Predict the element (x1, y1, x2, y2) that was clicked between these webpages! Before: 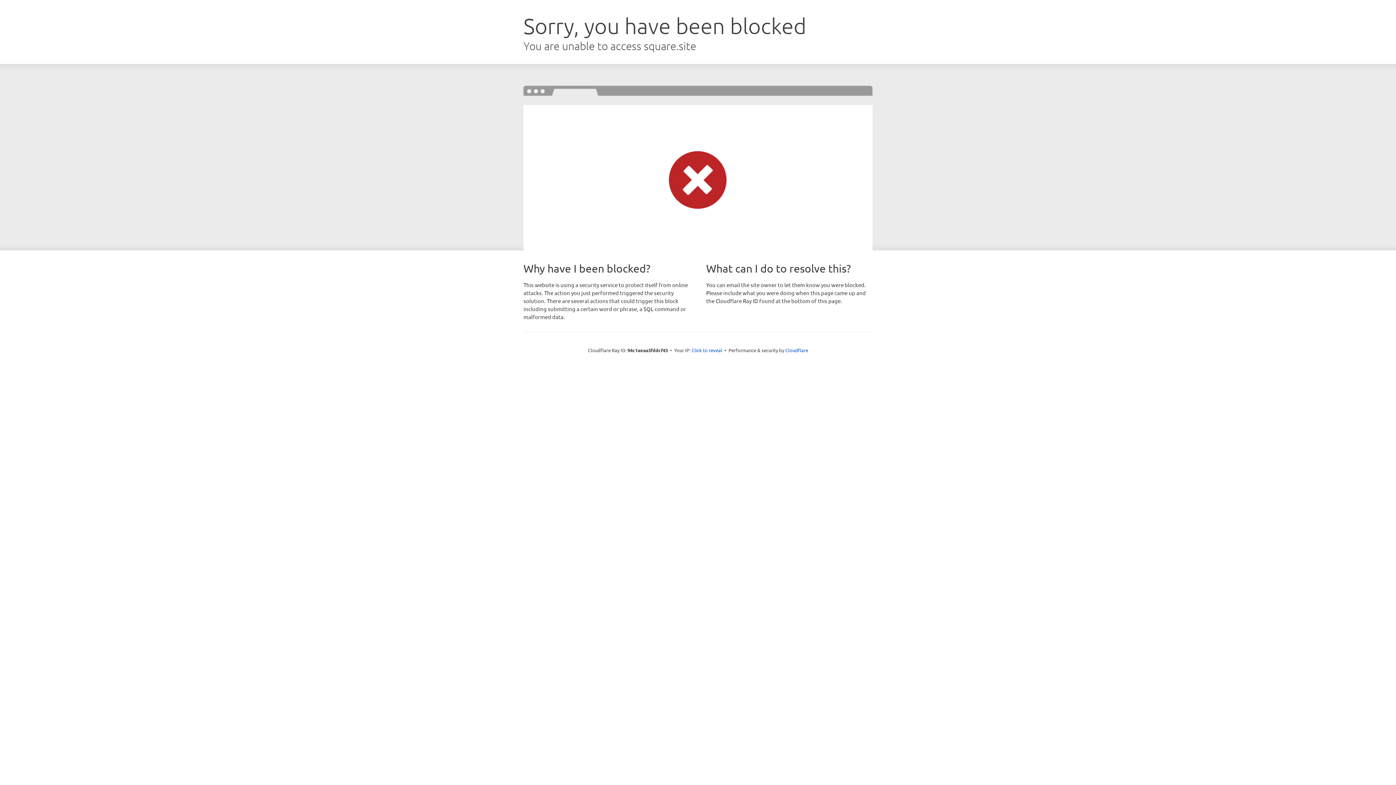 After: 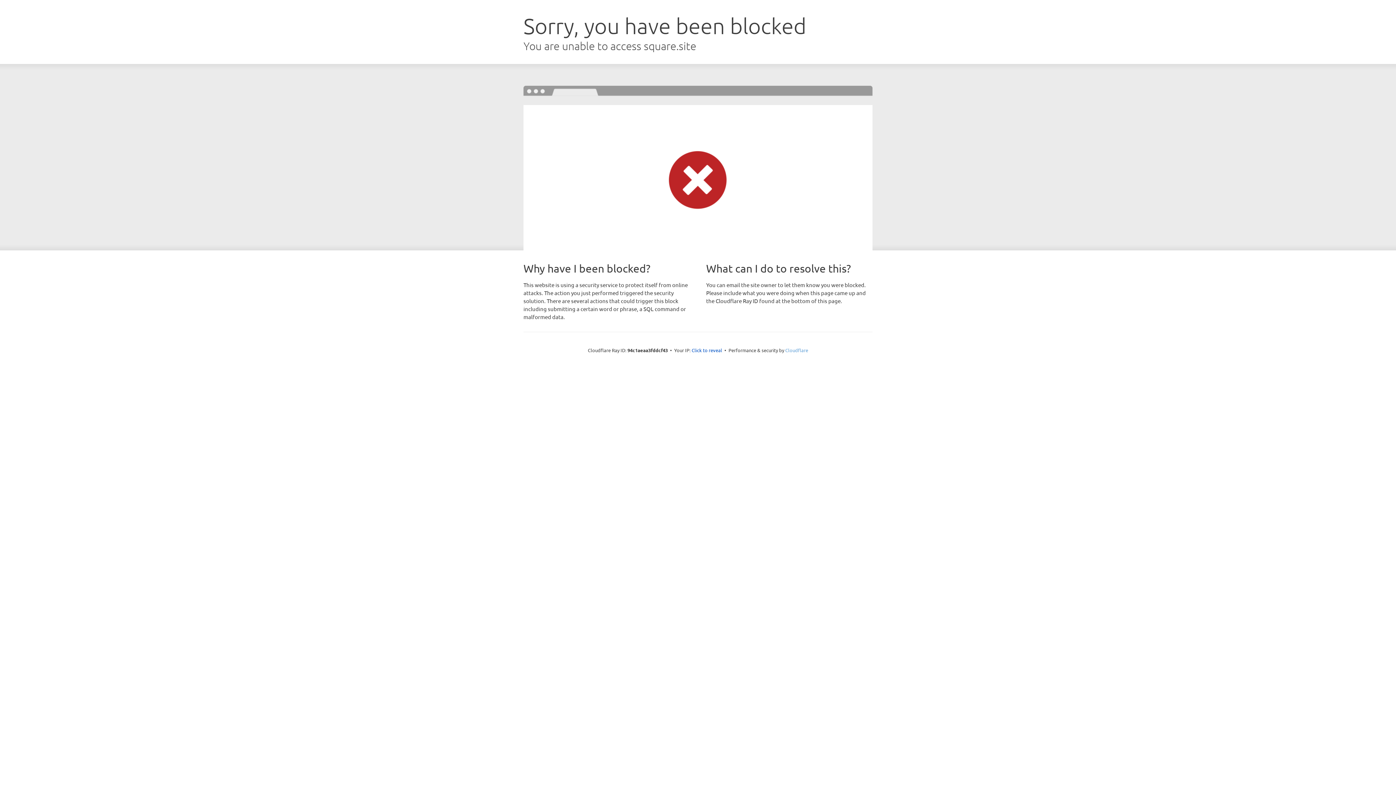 Action: bbox: (785, 347, 808, 353) label: Cloudflare